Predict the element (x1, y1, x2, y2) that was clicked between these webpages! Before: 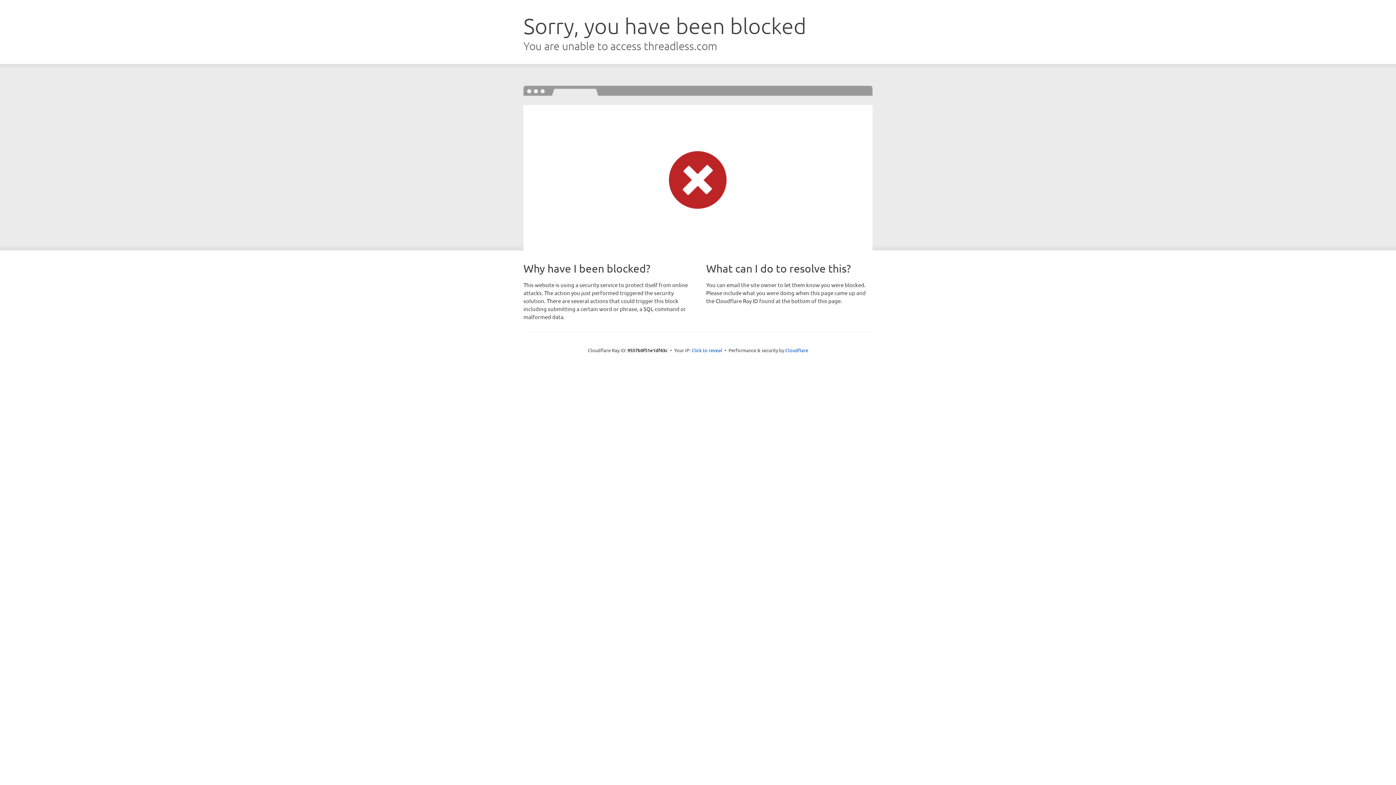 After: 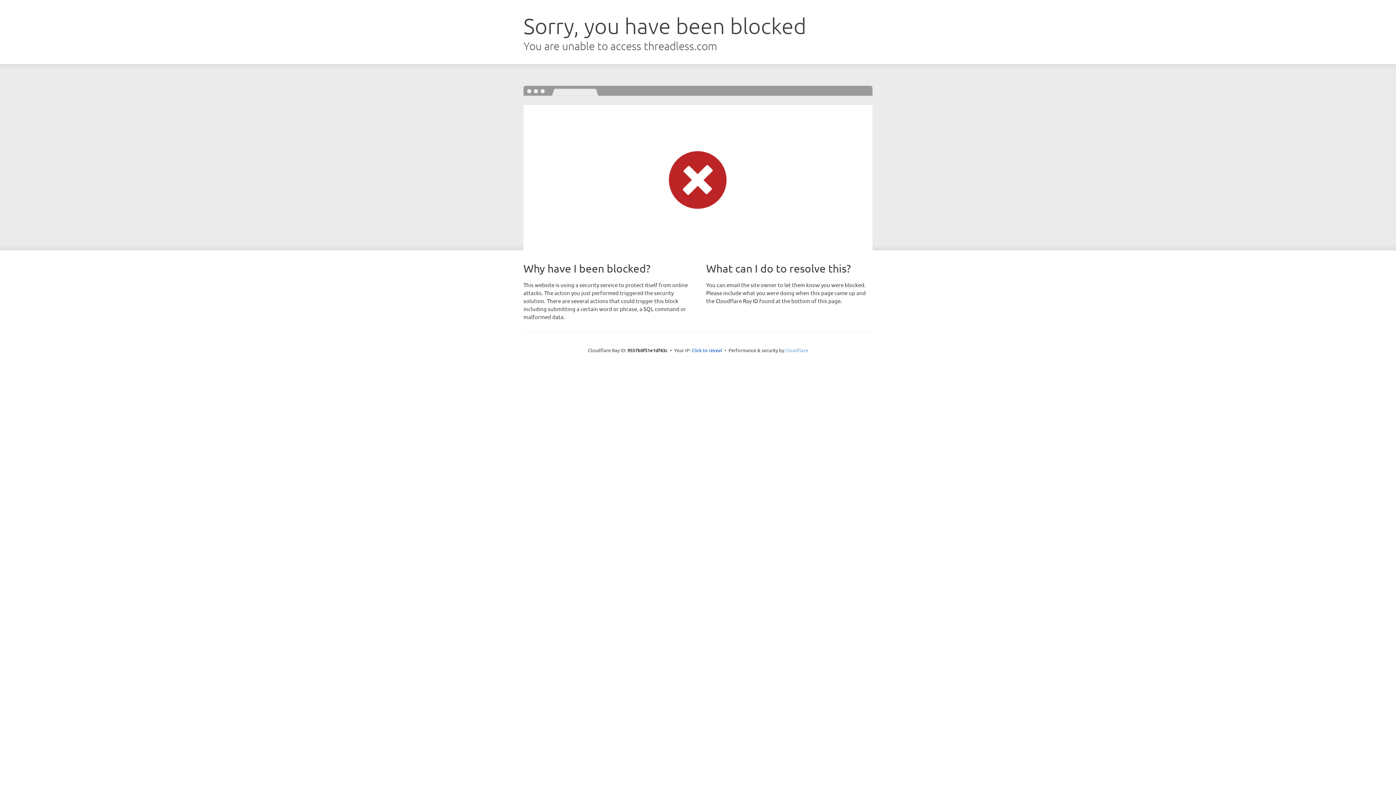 Action: bbox: (785, 347, 808, 353) label: Cloudflare